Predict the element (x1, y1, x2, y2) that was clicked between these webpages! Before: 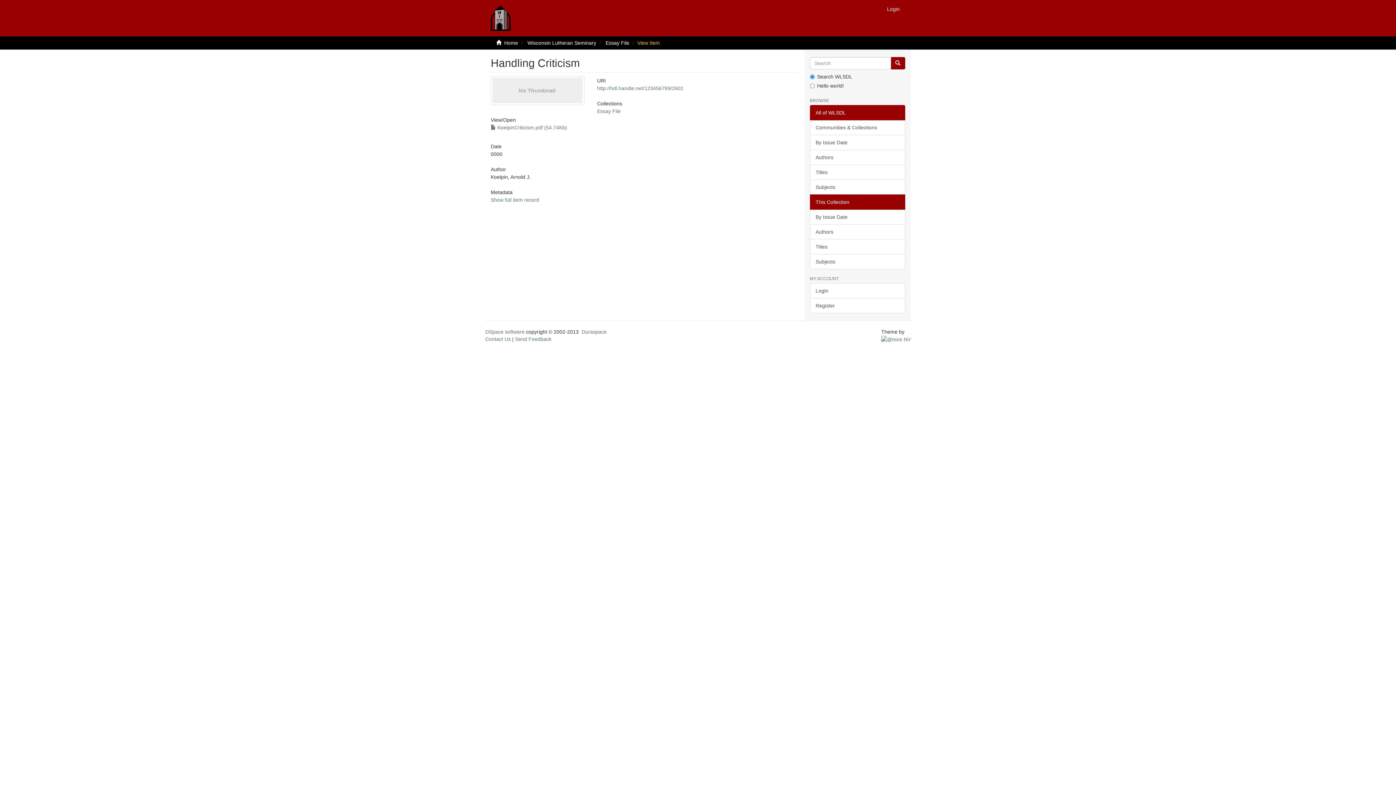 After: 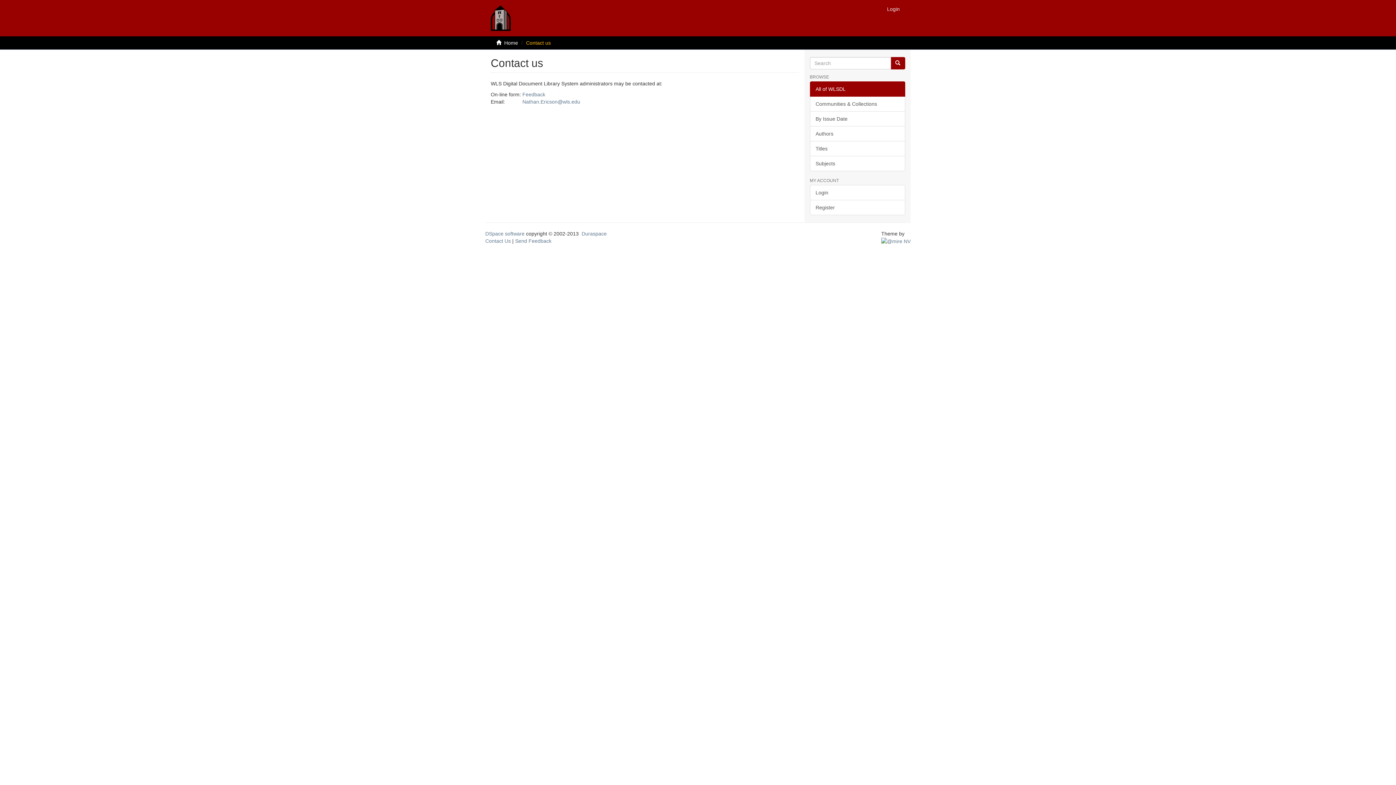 Action: label: Contact Us bbox: (485, 336, 510, 342)